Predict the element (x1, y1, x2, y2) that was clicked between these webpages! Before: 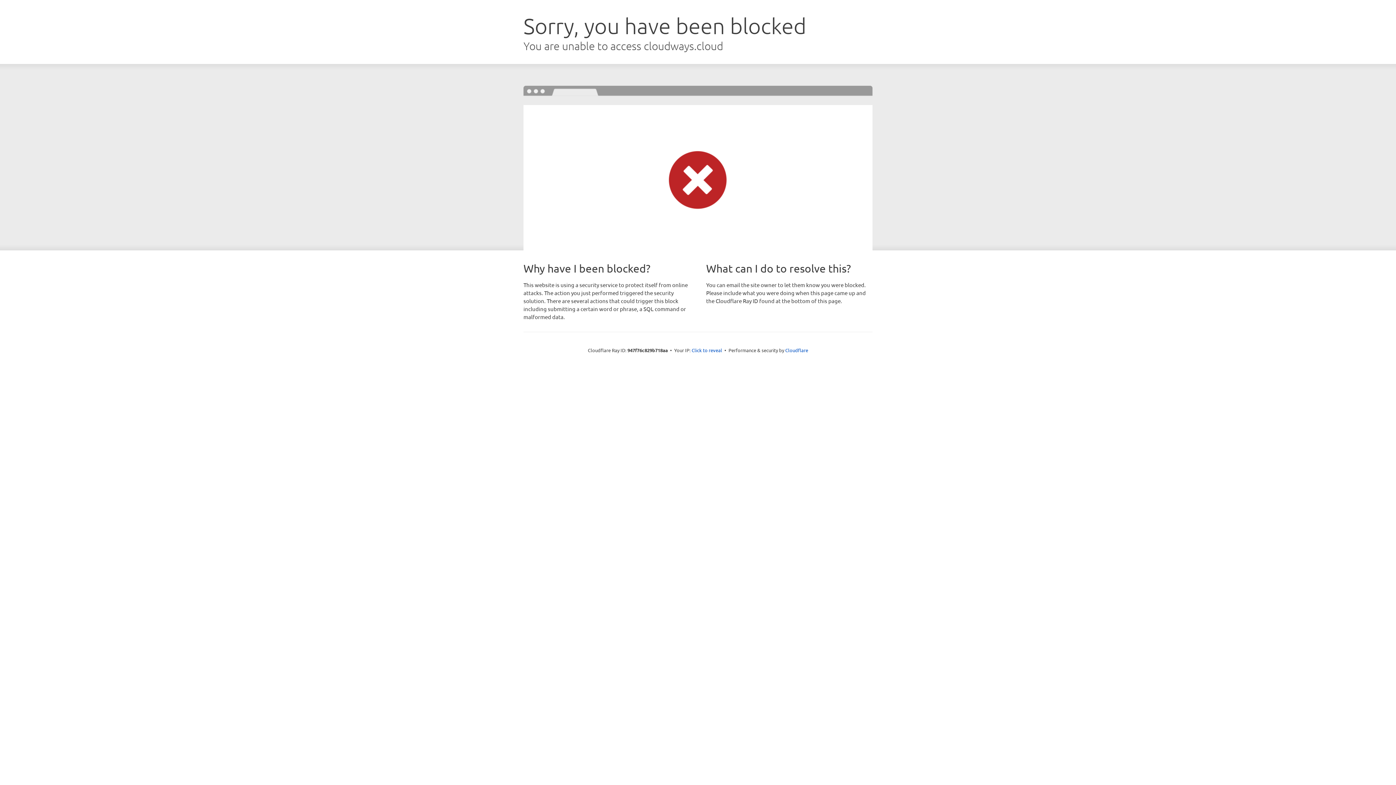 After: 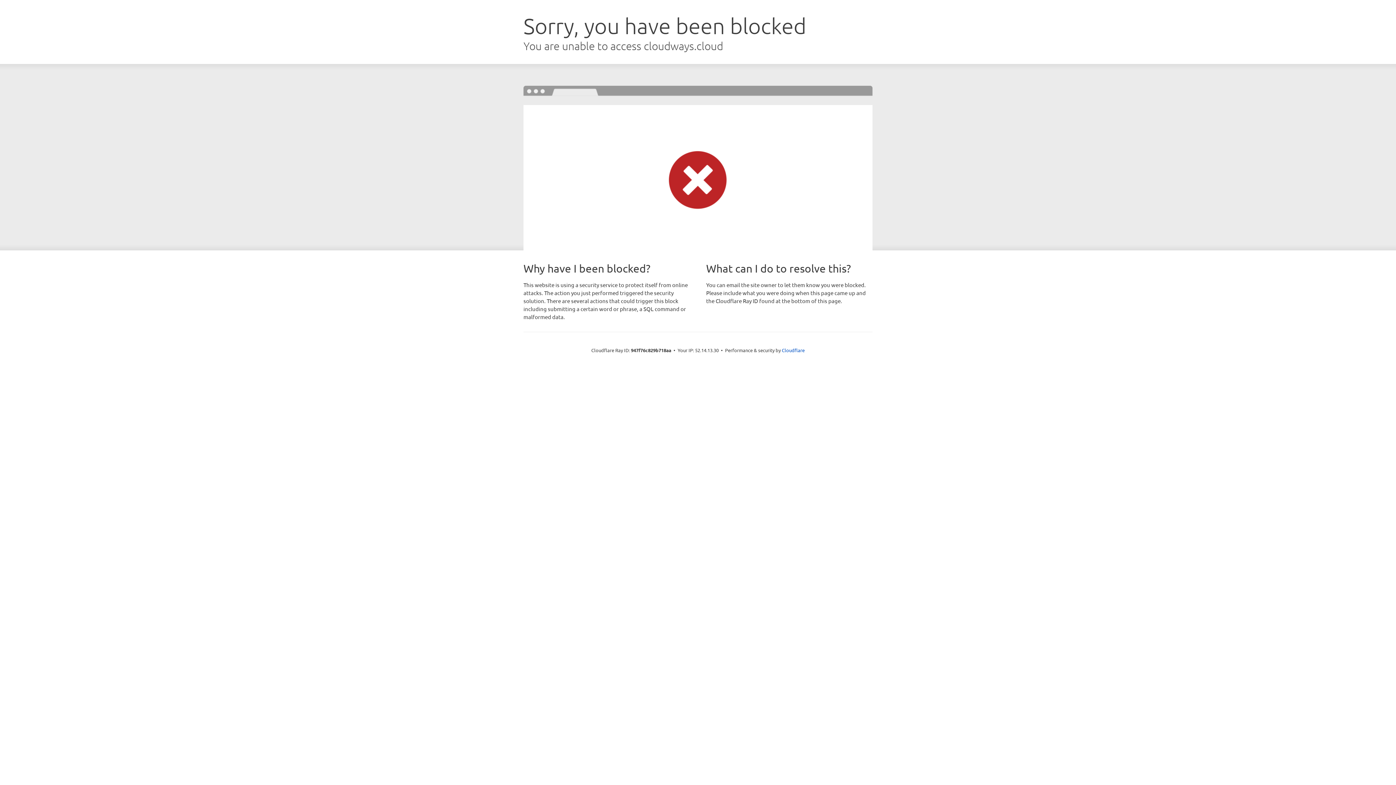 Action: bbox: (691, 346, 722, 353) label: Click to reveal